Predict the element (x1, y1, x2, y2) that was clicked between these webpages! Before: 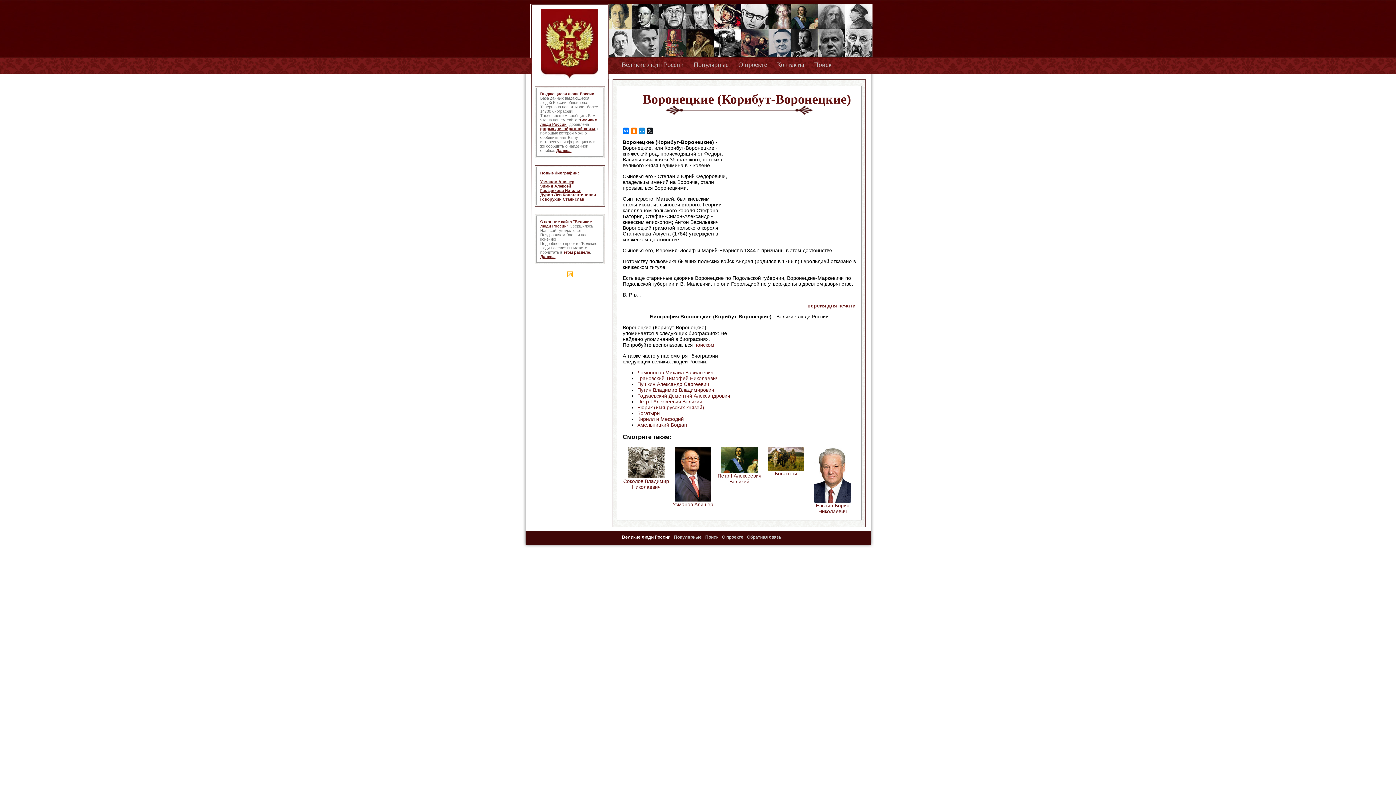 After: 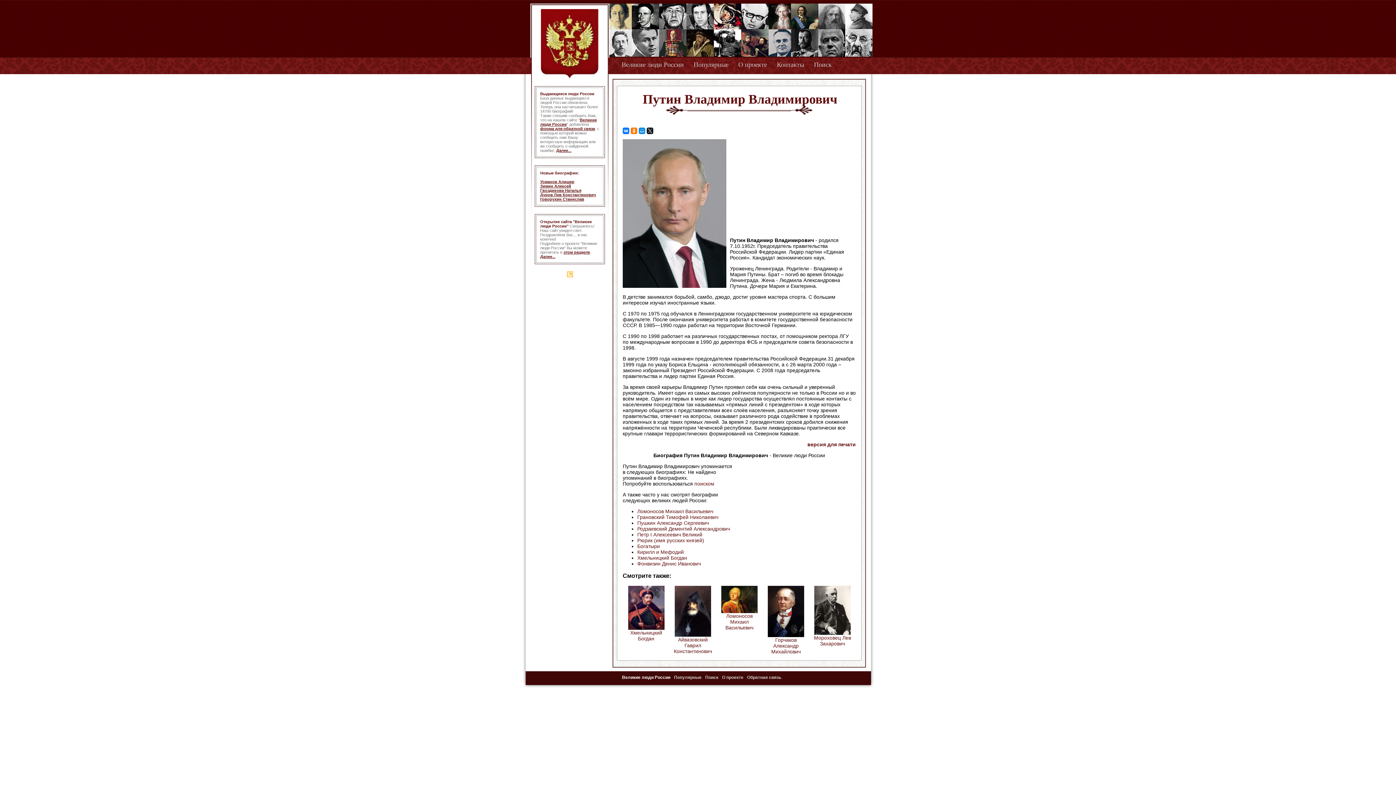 Action: bbox: (637, 387, 714, 393) label: Путин Владимир Владимирович